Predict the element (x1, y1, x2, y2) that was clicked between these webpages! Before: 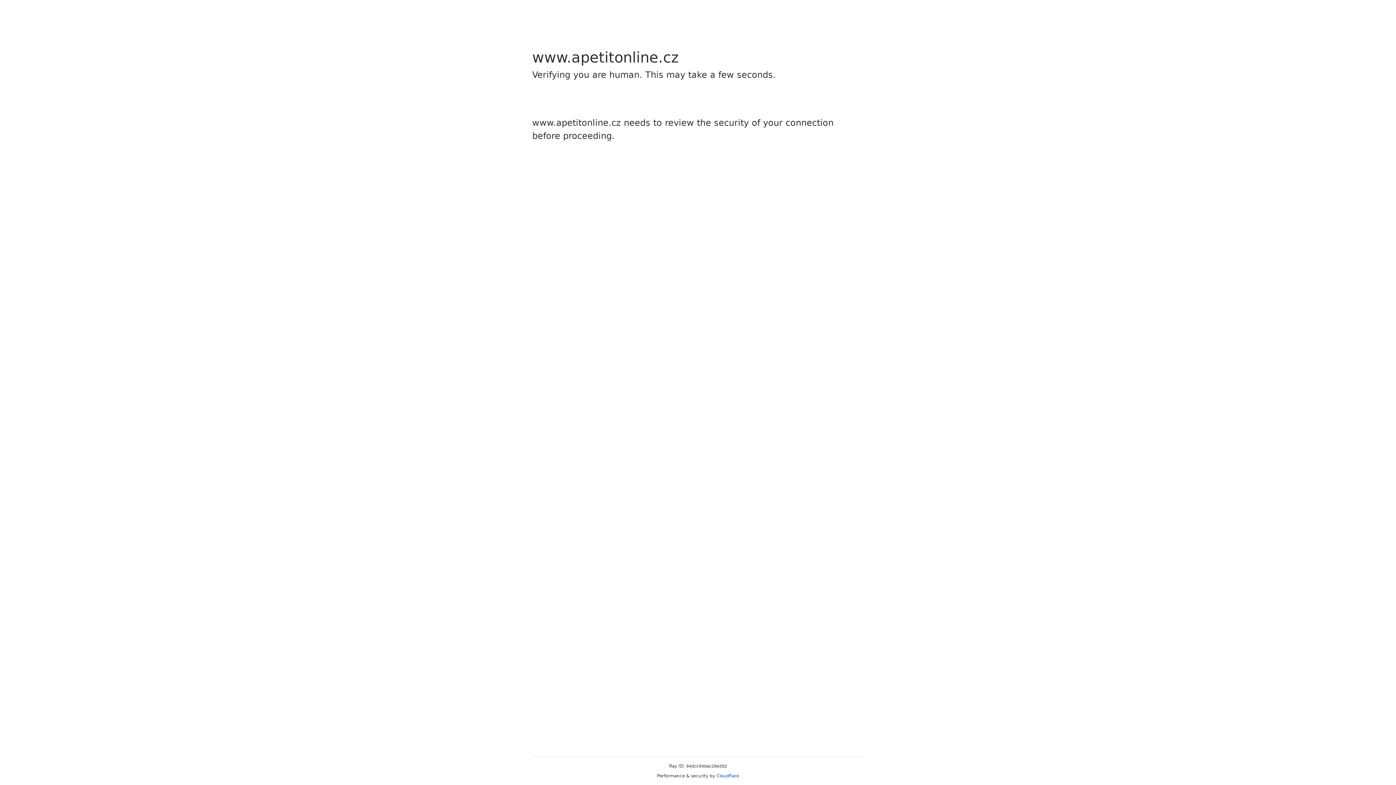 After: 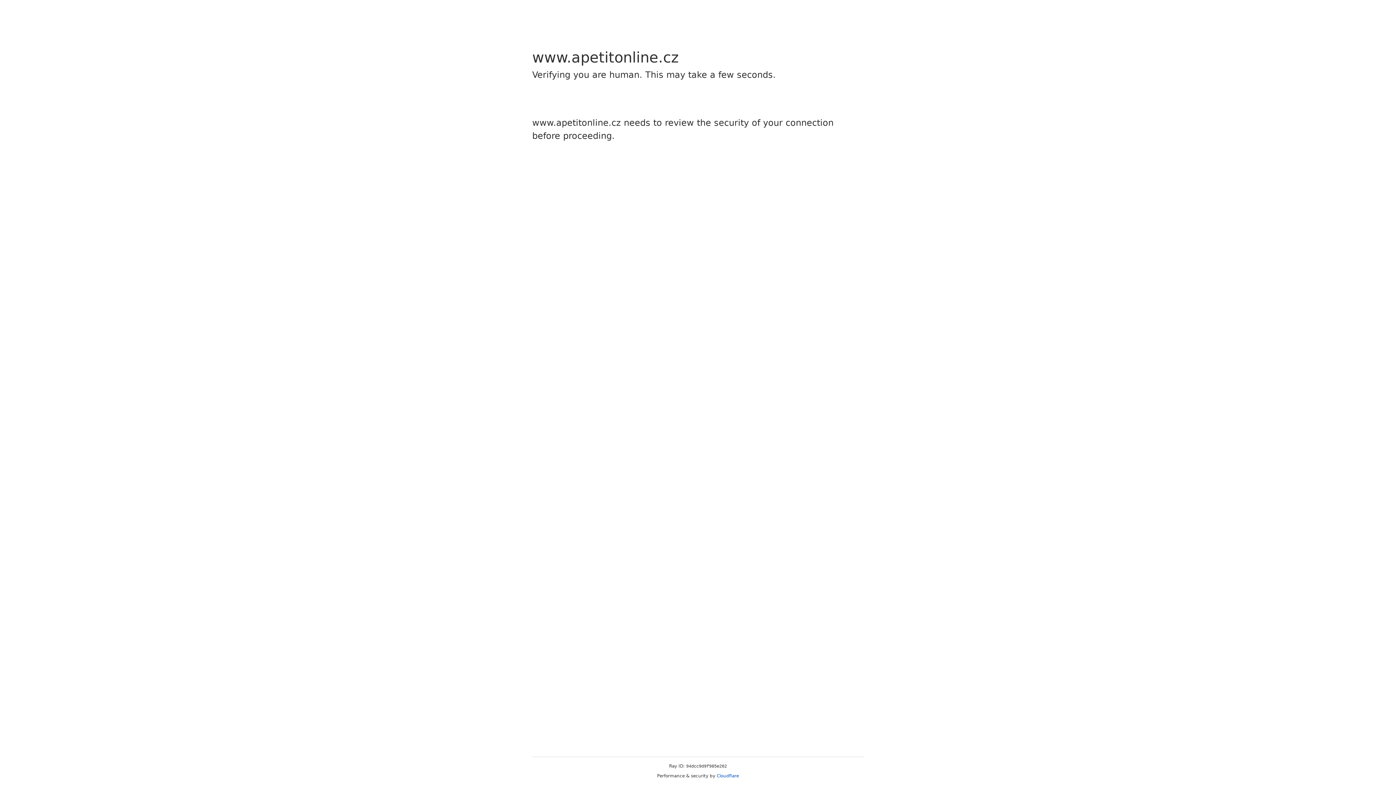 Action: label: Cloudflare bbox: (716, 773, 739, 778)